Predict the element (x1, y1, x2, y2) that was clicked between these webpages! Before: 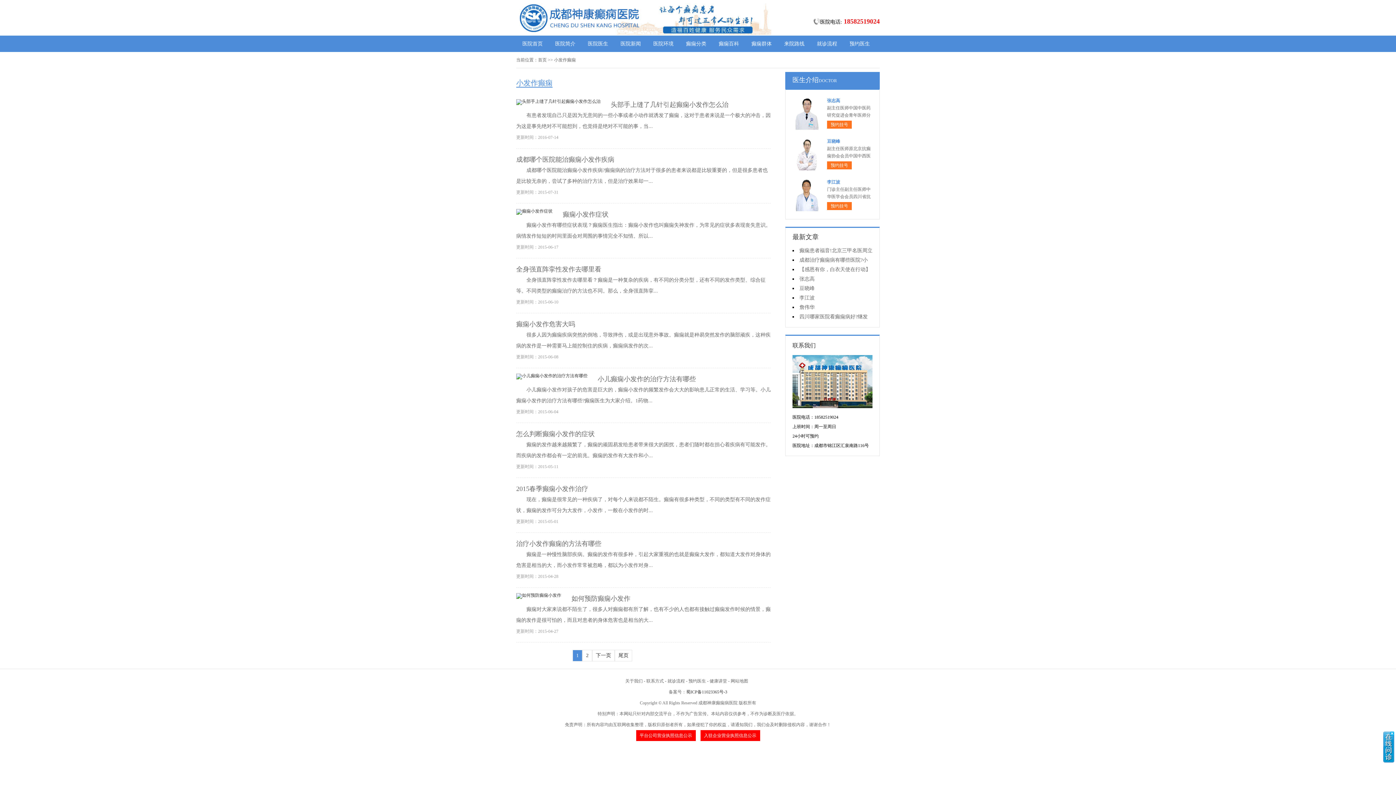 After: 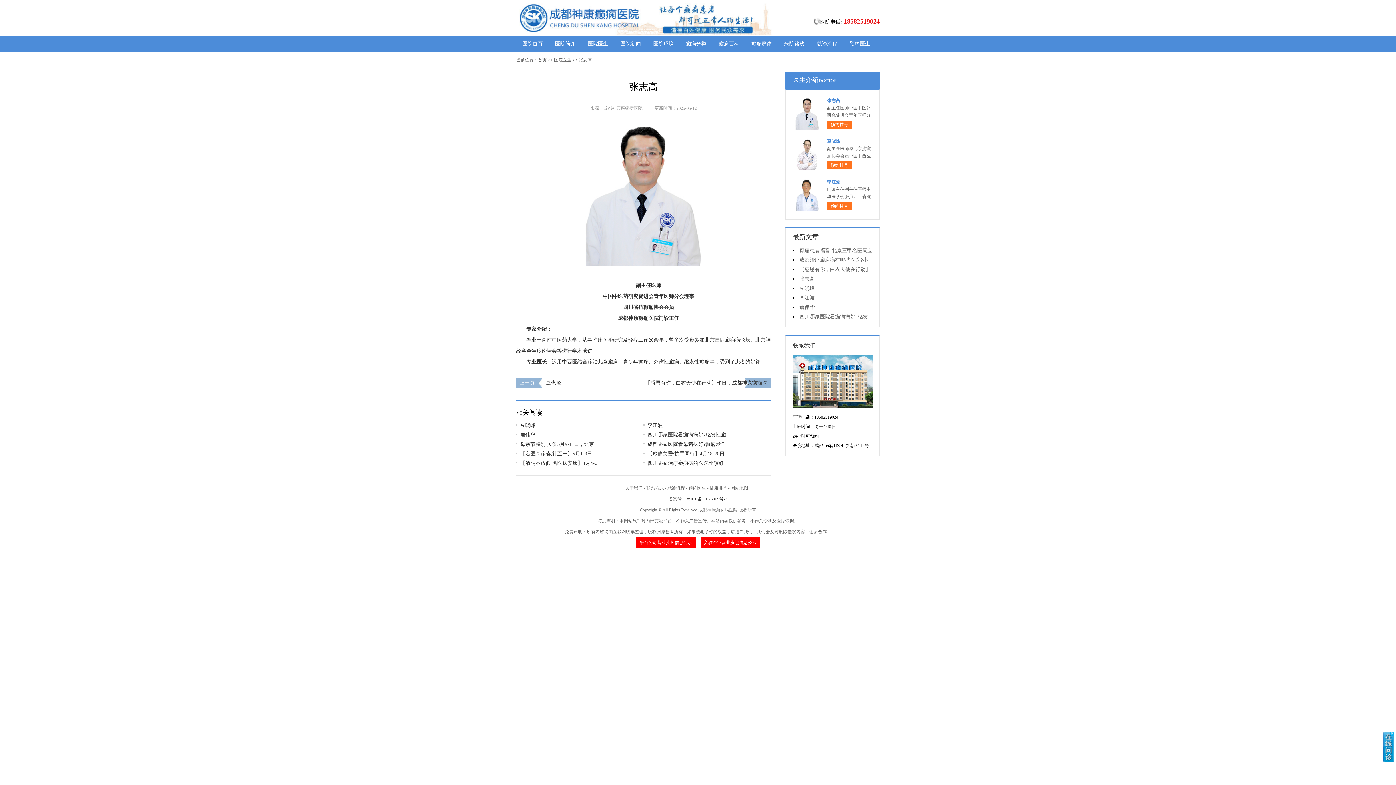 Action: label: 张志高 bbox: (827, 98, 840, 103)